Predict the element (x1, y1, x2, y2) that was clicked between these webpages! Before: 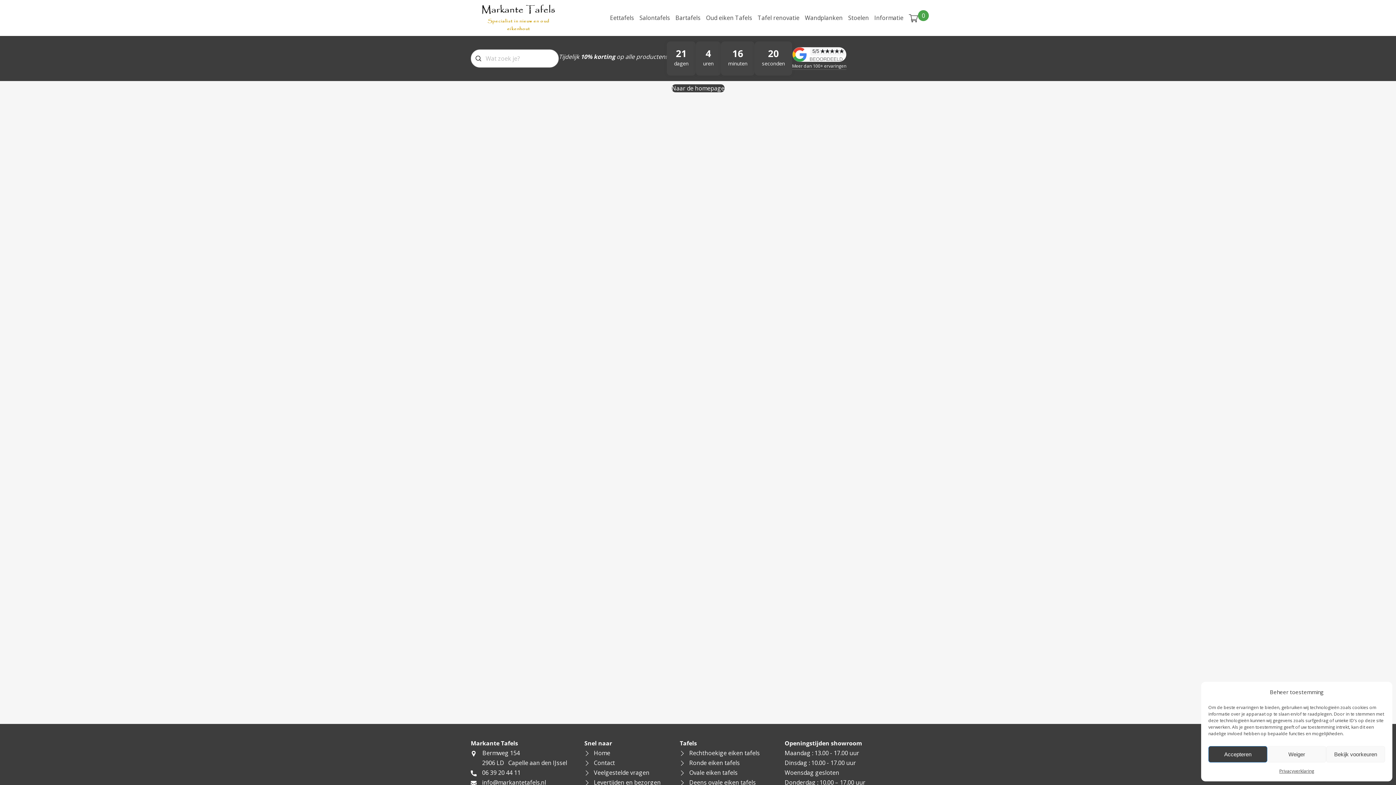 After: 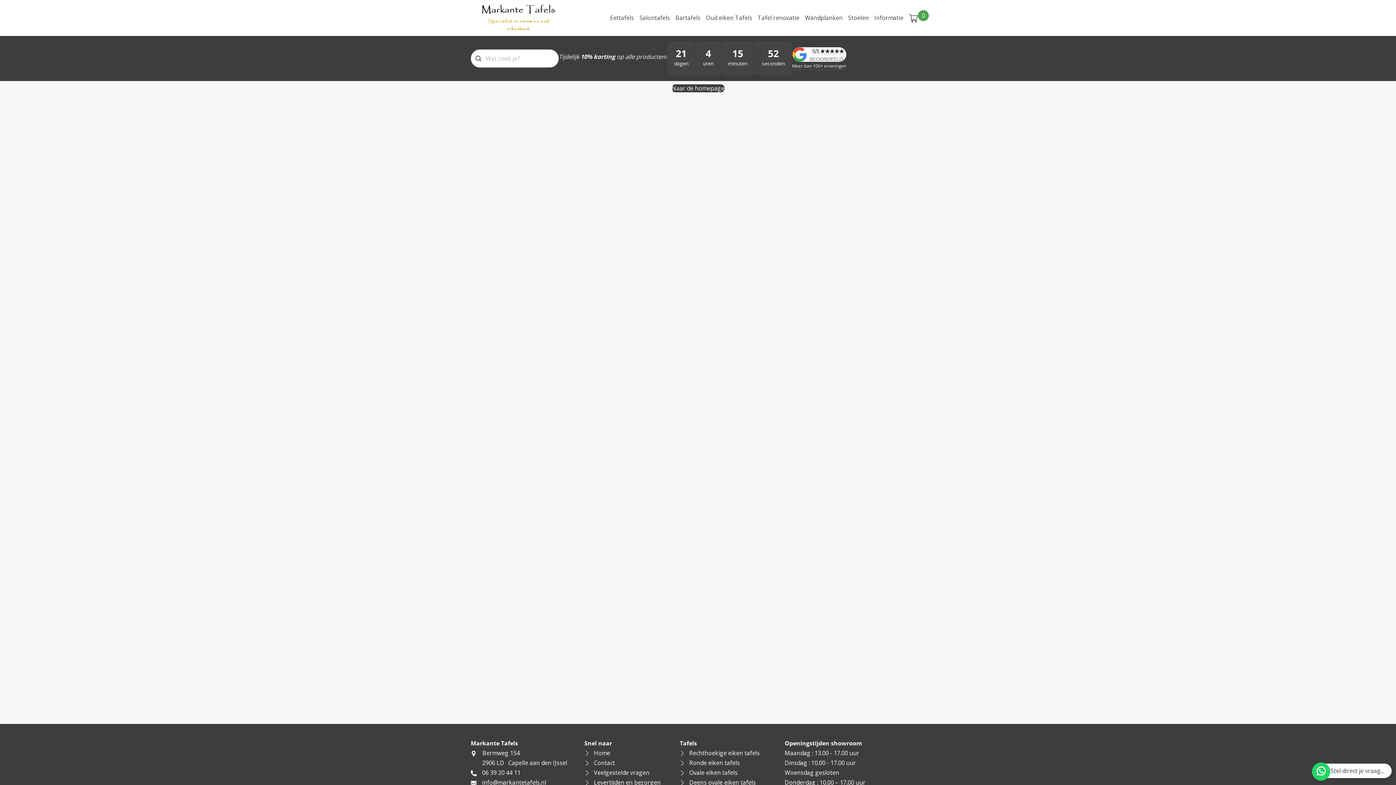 Action: label: Weiger bbox: (1267, 746, 1326, 762)